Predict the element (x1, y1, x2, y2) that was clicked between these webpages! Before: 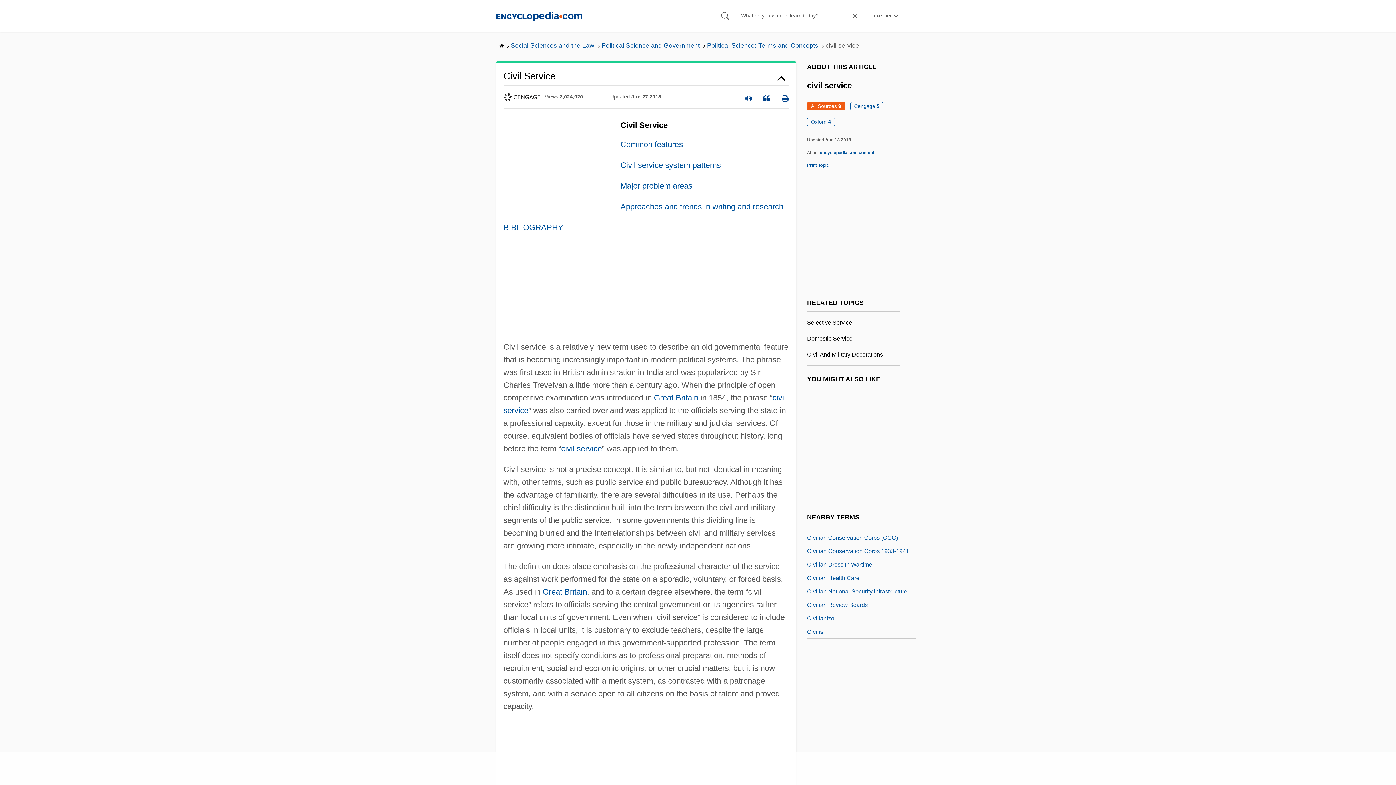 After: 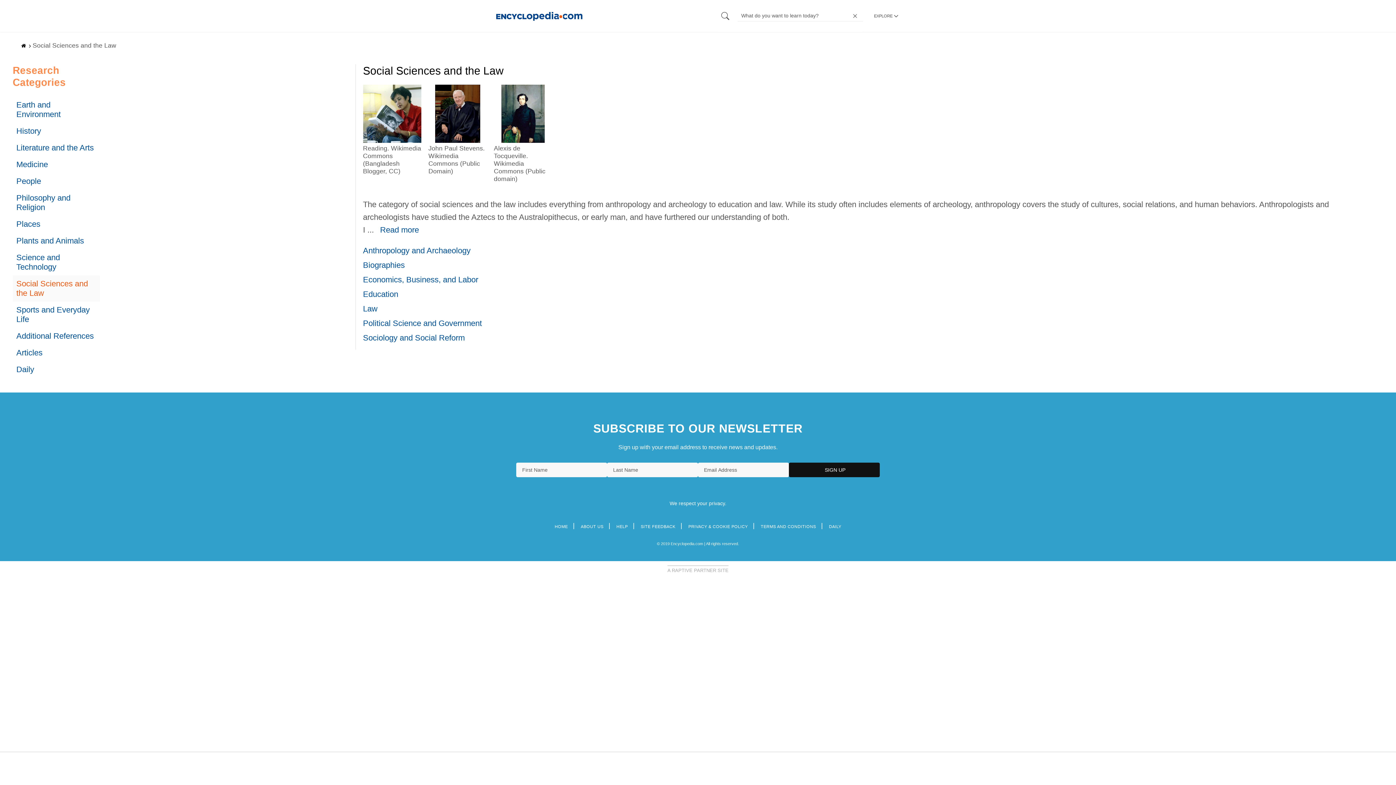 Action: label: Social Sciences and the Law  bbox: (510, 41, 596, 49)